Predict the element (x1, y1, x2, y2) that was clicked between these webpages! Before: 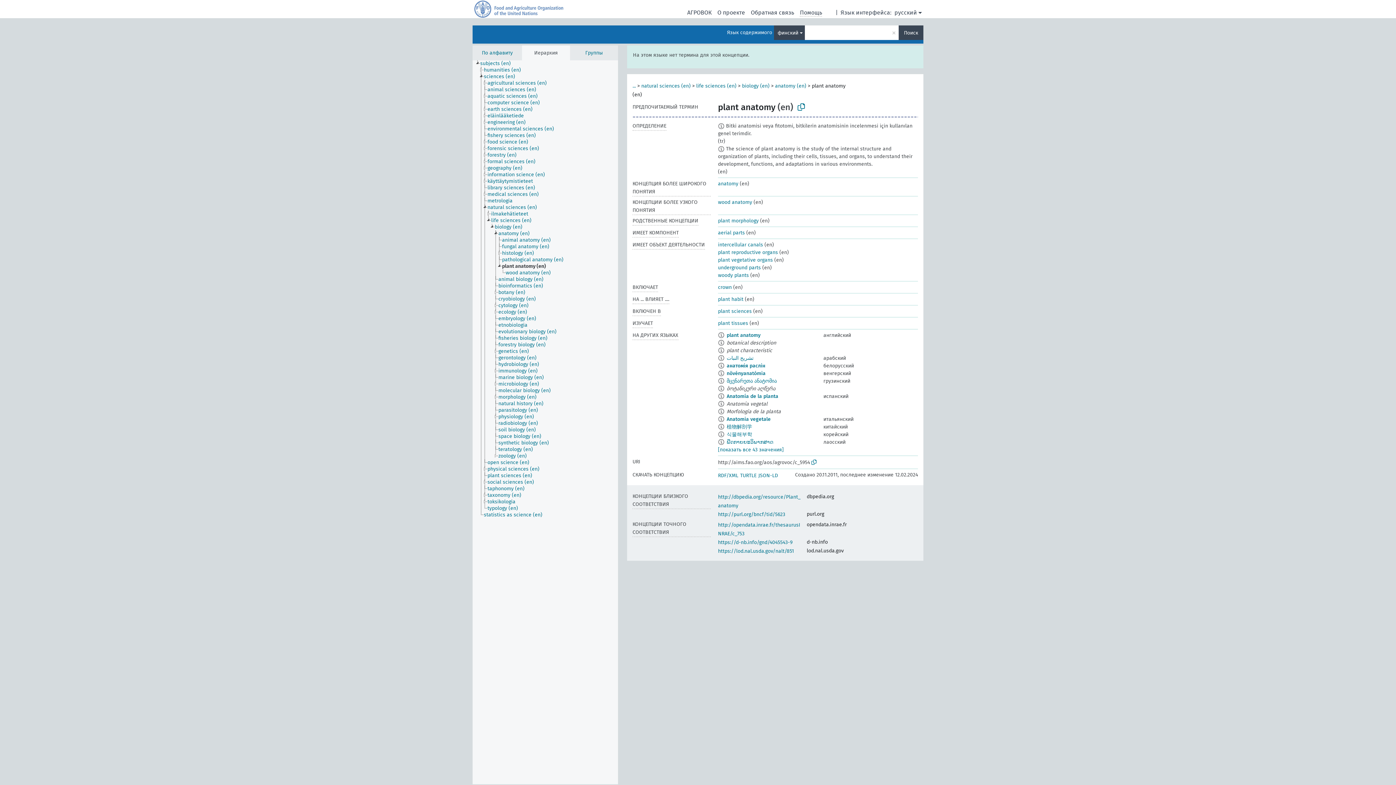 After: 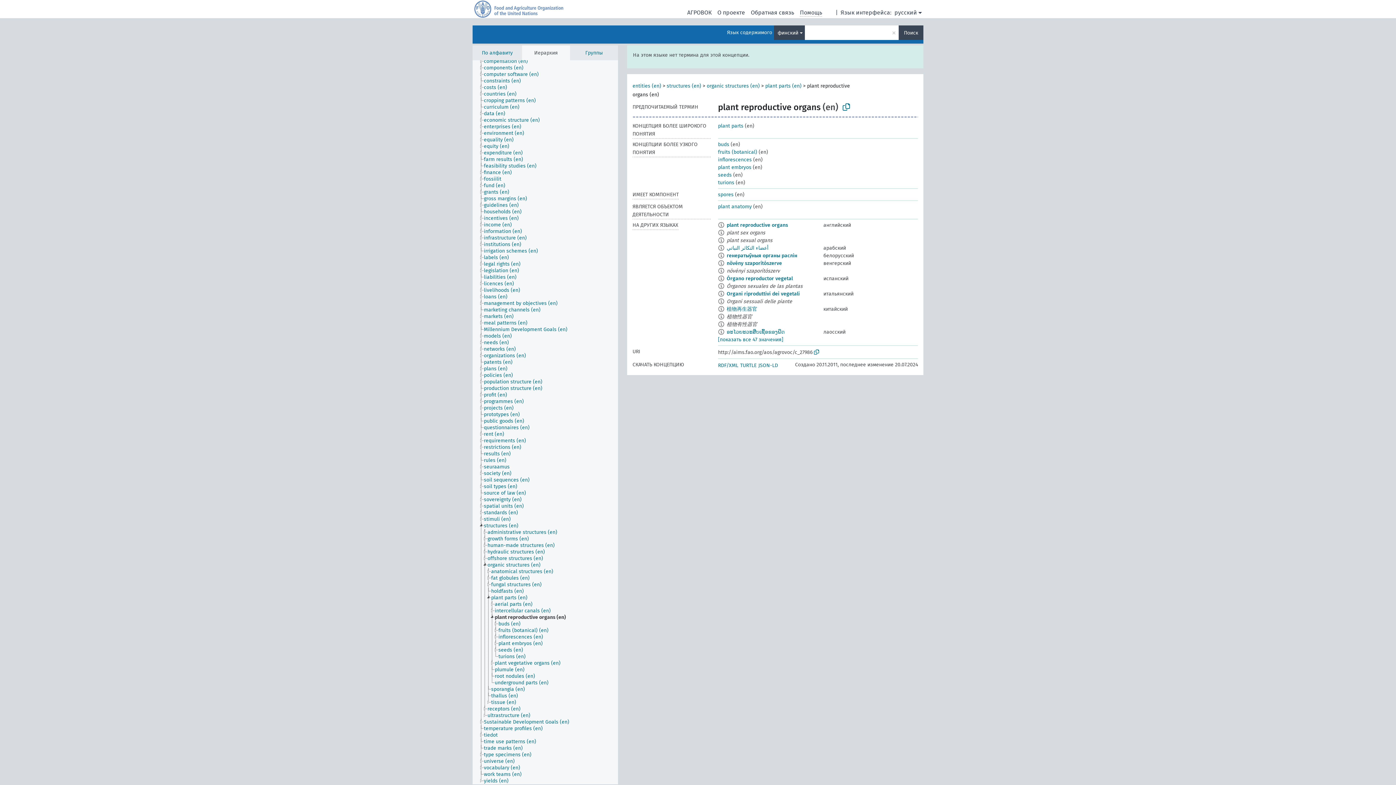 Action: bbox: (718, 249, 778, 255) label: plant reproductive organs